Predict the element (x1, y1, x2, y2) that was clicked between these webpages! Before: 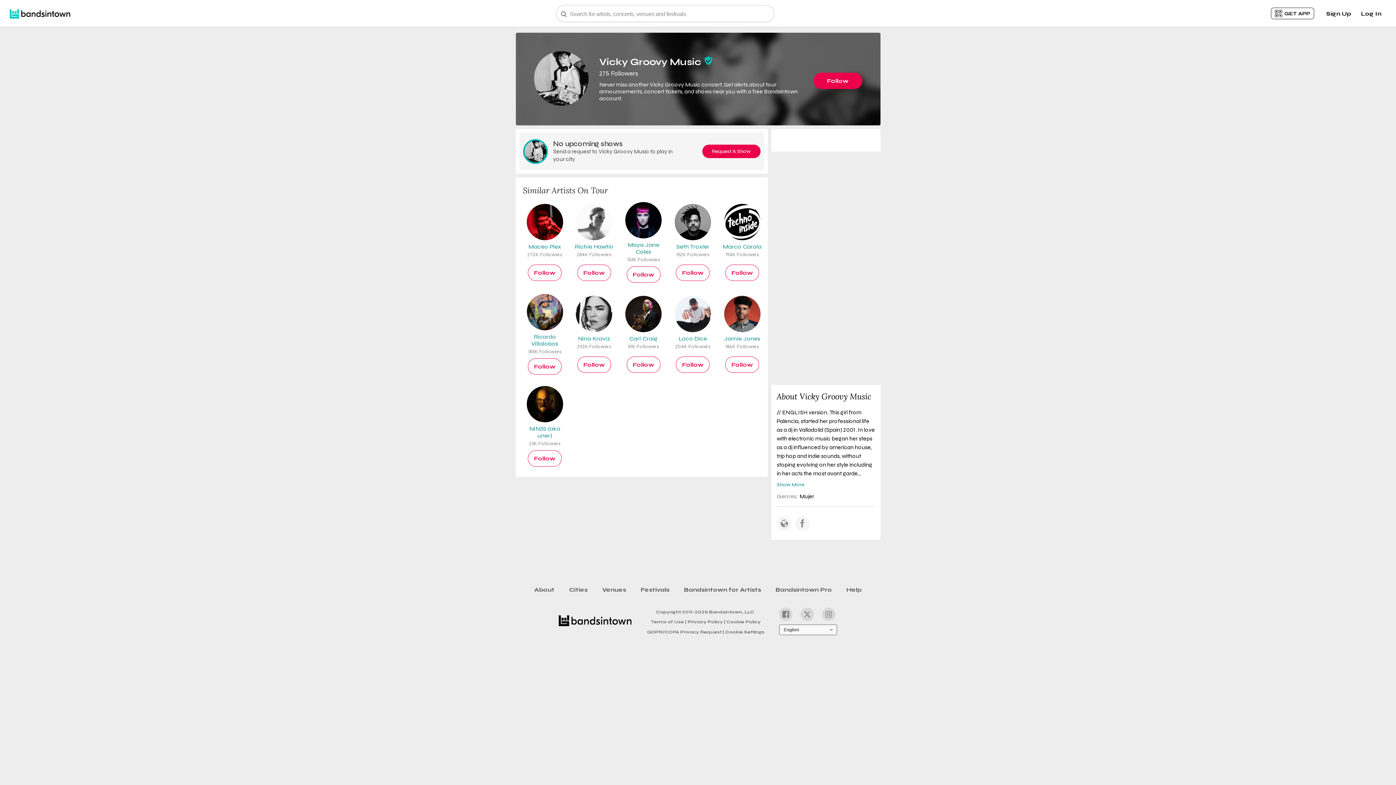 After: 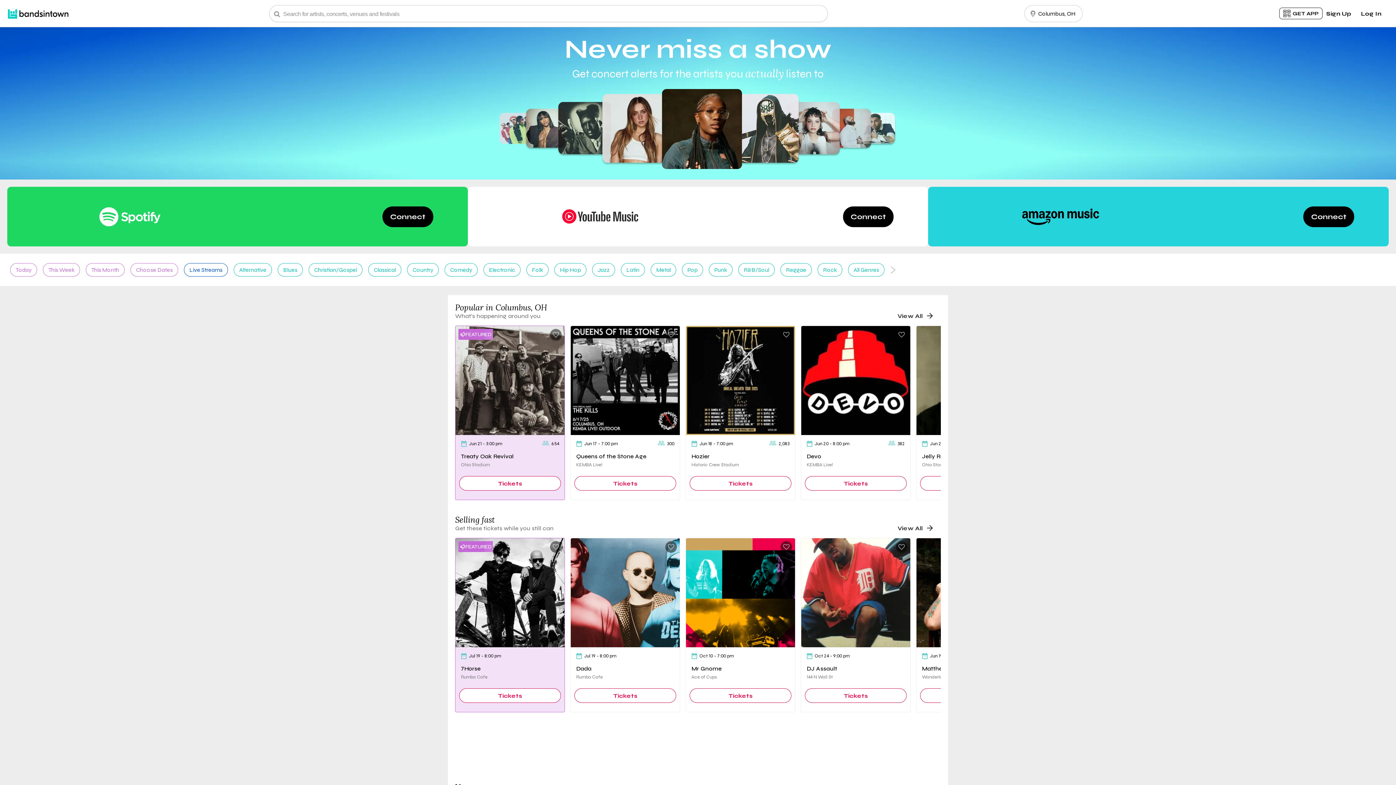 Action: bbox: (558, 615, 631, 632)